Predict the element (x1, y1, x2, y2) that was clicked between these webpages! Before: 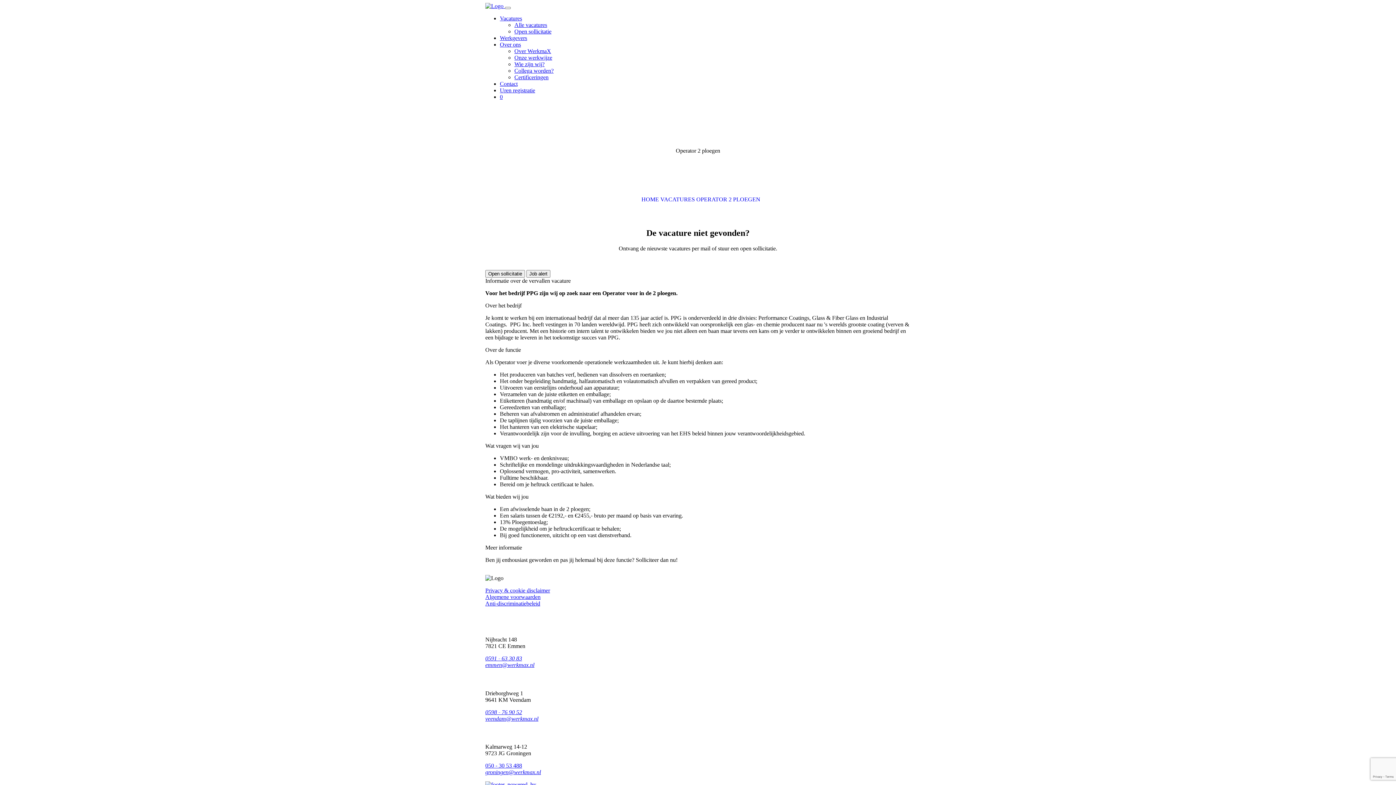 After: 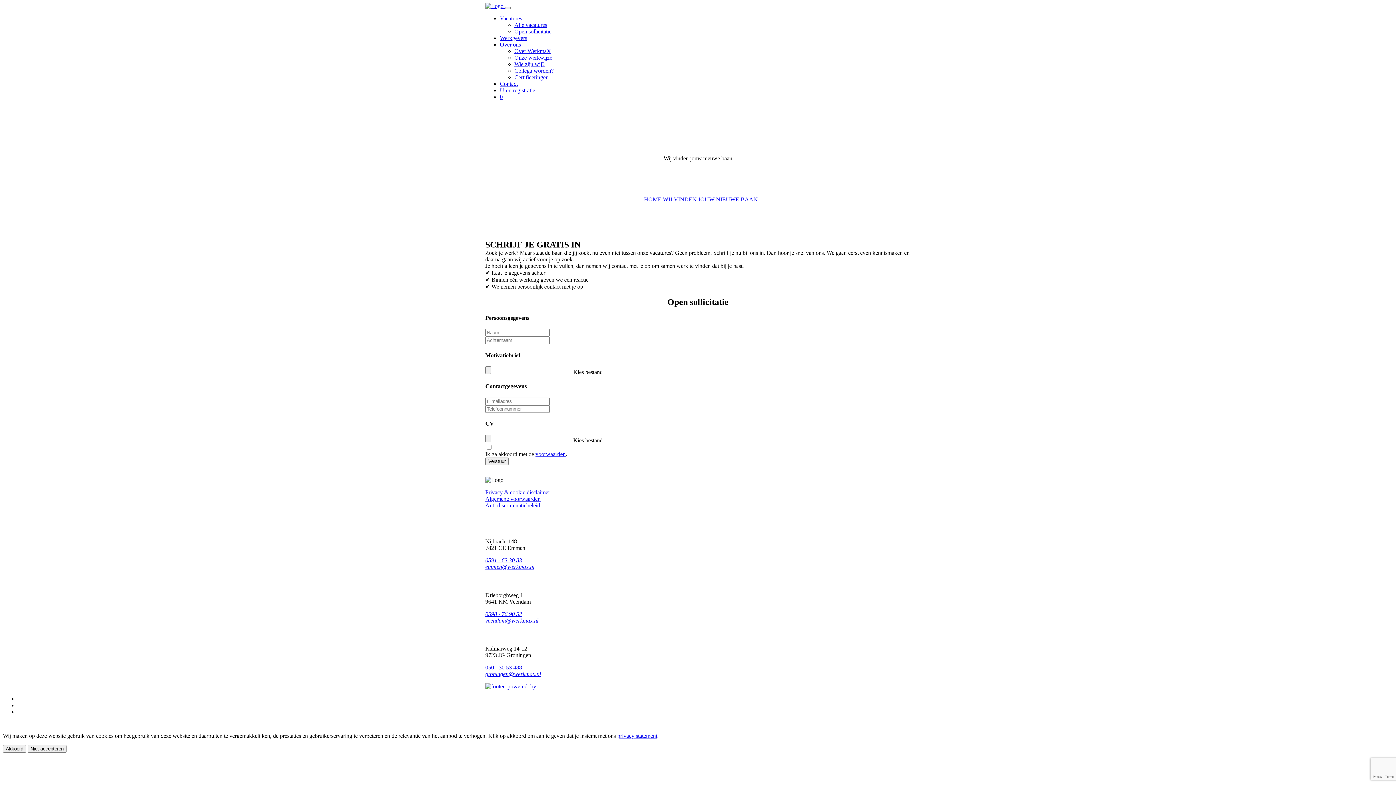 Action: bbox: (514, 28, 551, 34) label: Open sollicitatie